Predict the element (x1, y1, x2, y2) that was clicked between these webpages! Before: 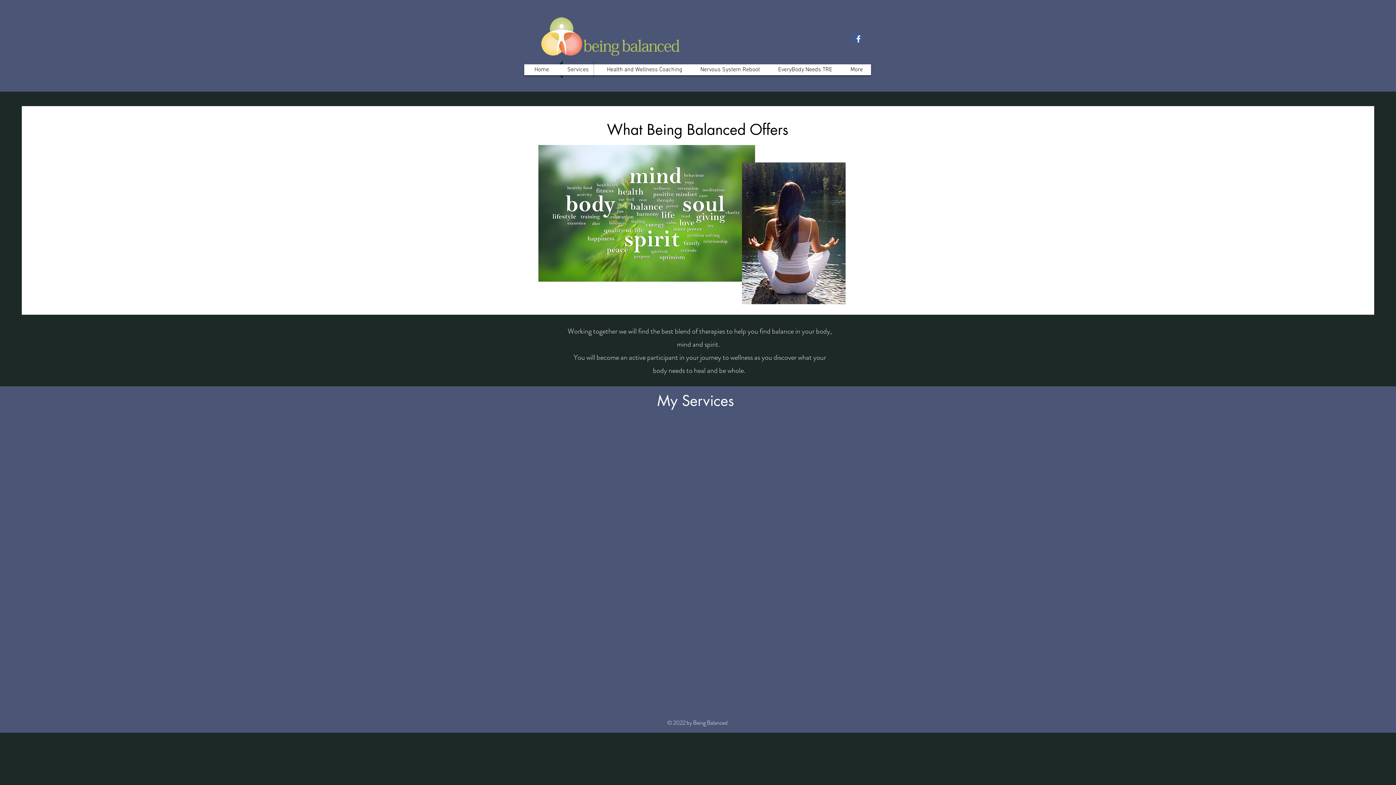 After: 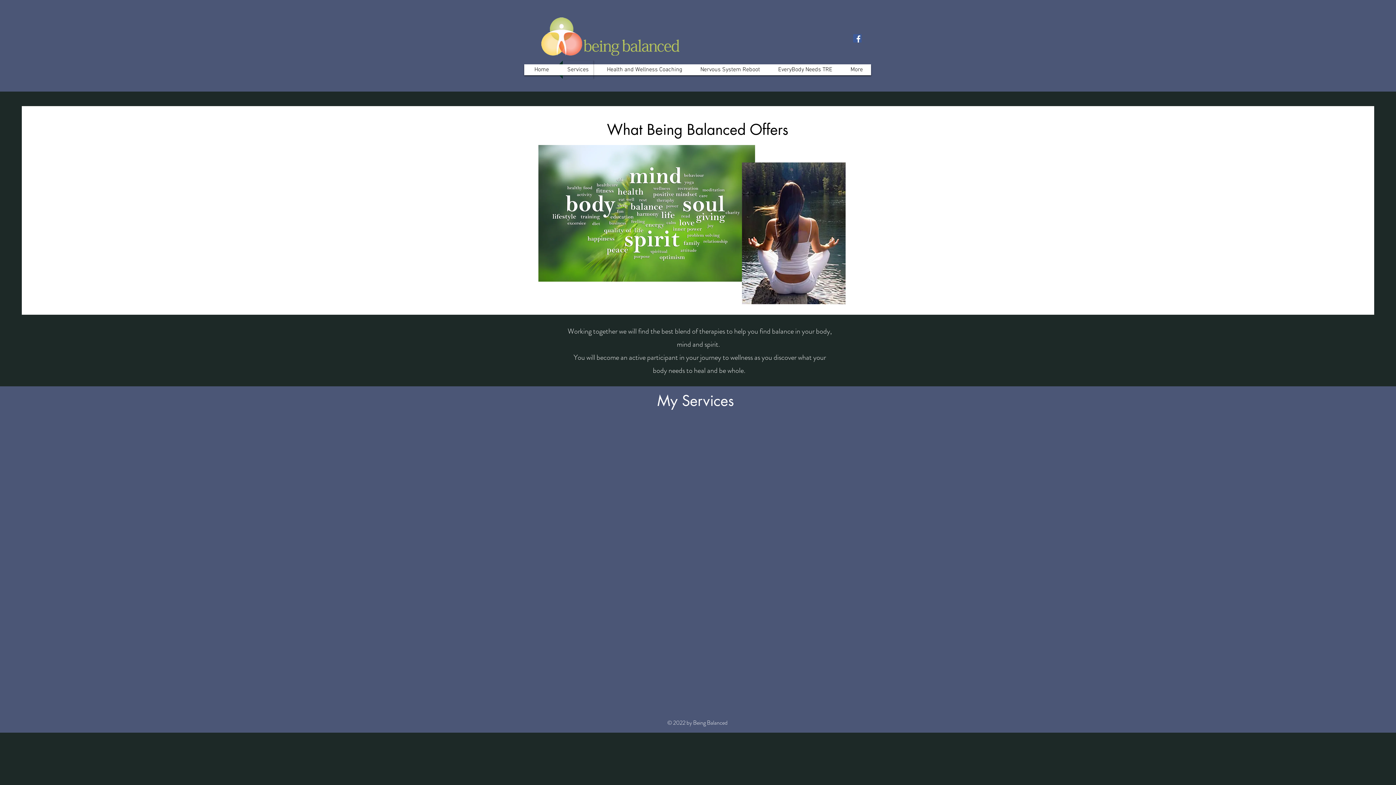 Action: bbox: (667, 718, 727, 727) label: © 2022 by Being Balanced